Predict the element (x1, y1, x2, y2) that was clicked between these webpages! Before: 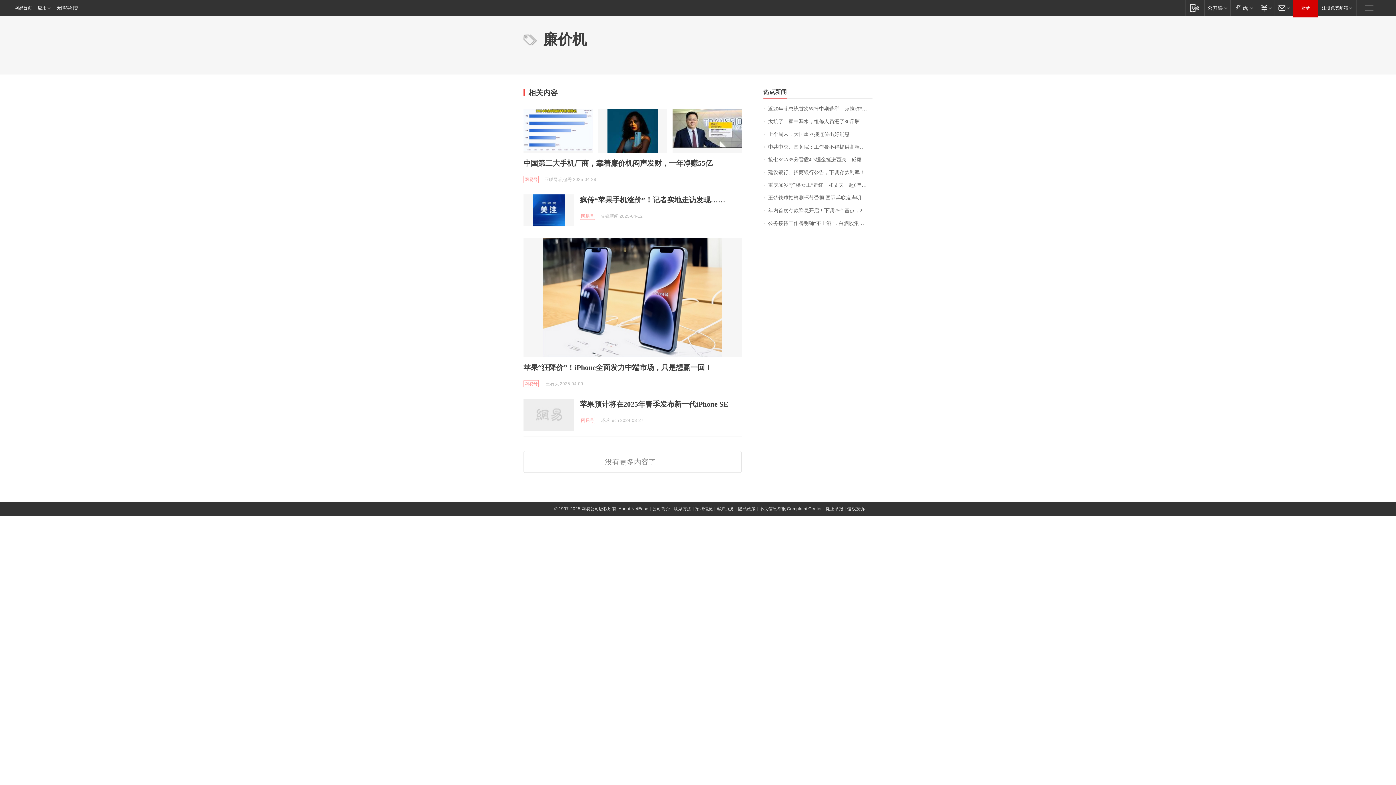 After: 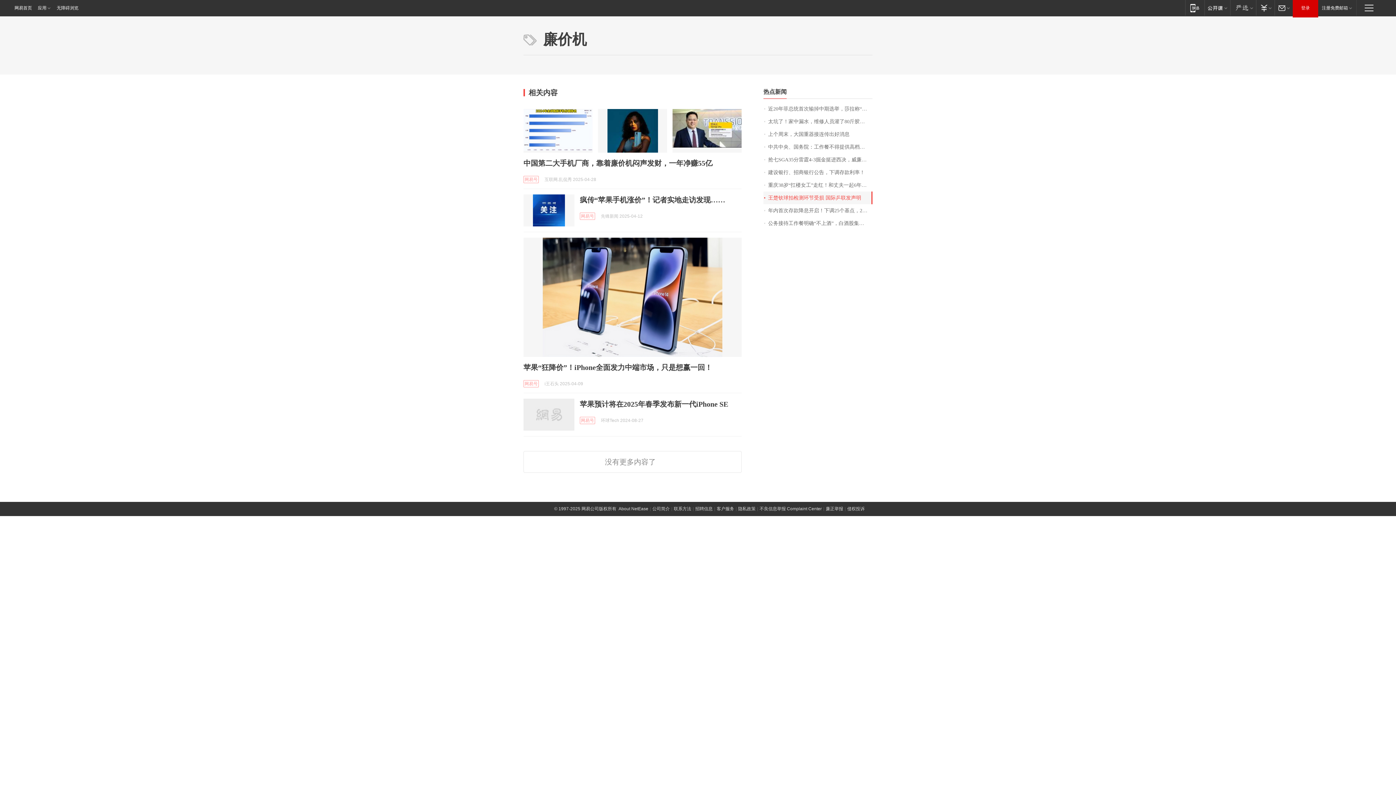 Action: label: 王楚钦球拍检测环节受损 国际乒联发声明 bbox: (763, 191, 872, 204)